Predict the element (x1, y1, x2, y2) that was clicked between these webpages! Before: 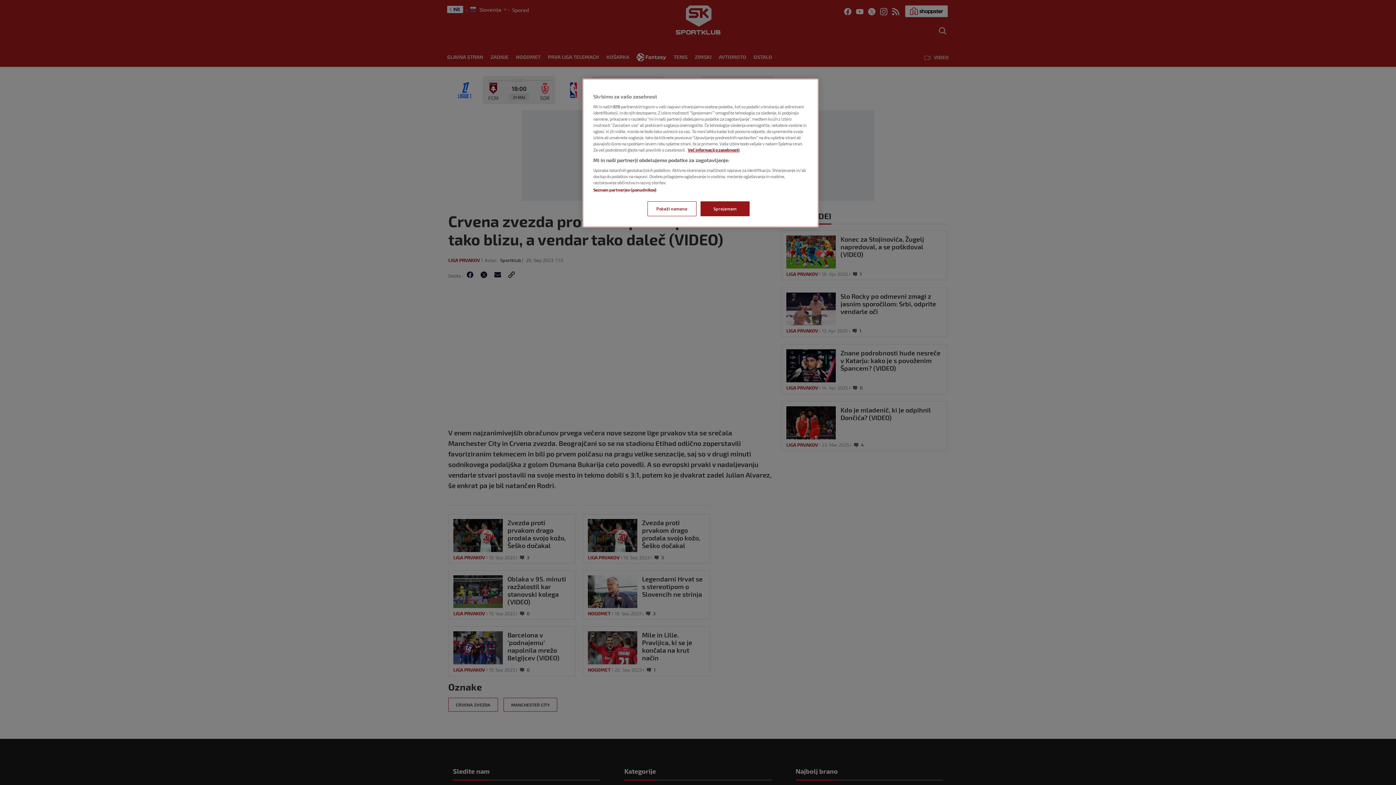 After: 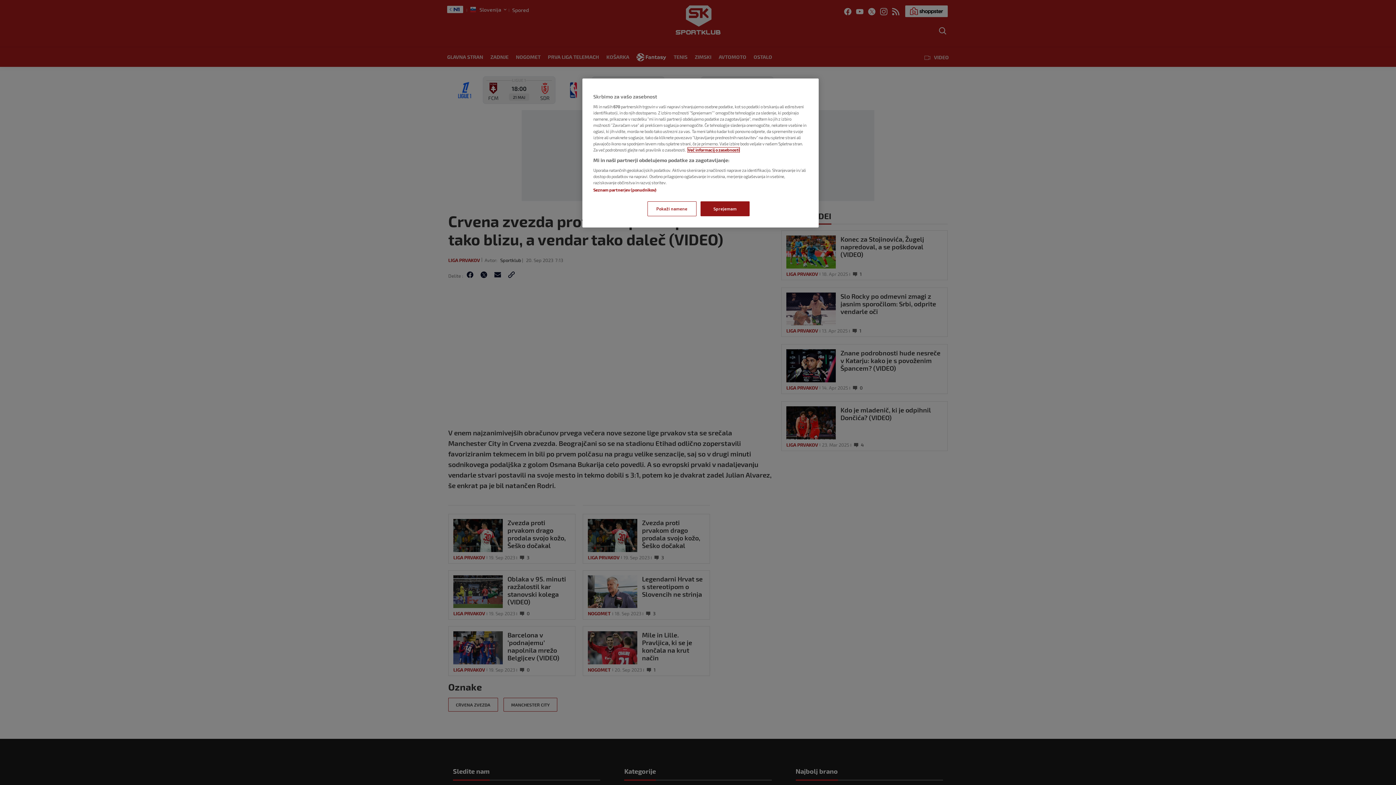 Action: bbox: (688, 147, 739, 152) label: Več informacij o zasebnosti, odpre se v novem zavihku